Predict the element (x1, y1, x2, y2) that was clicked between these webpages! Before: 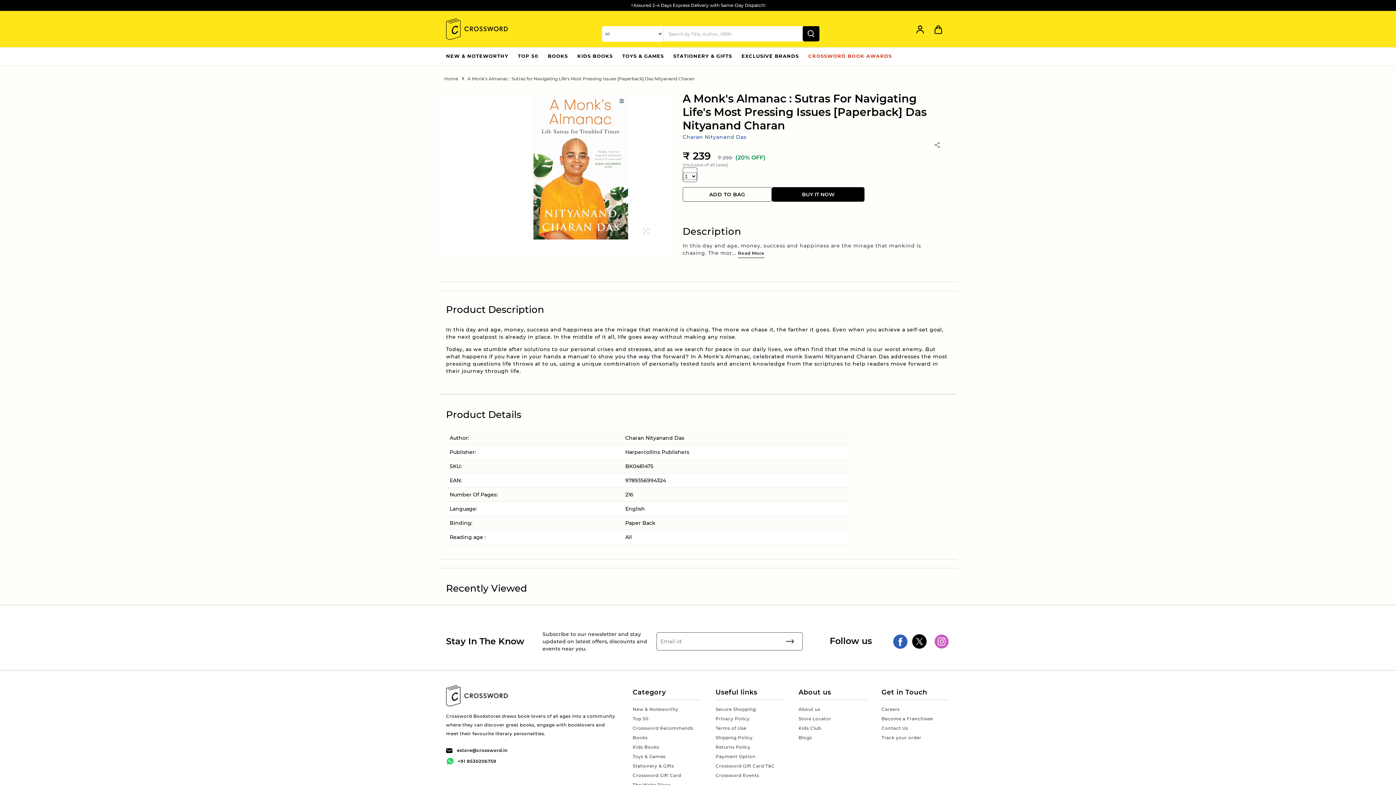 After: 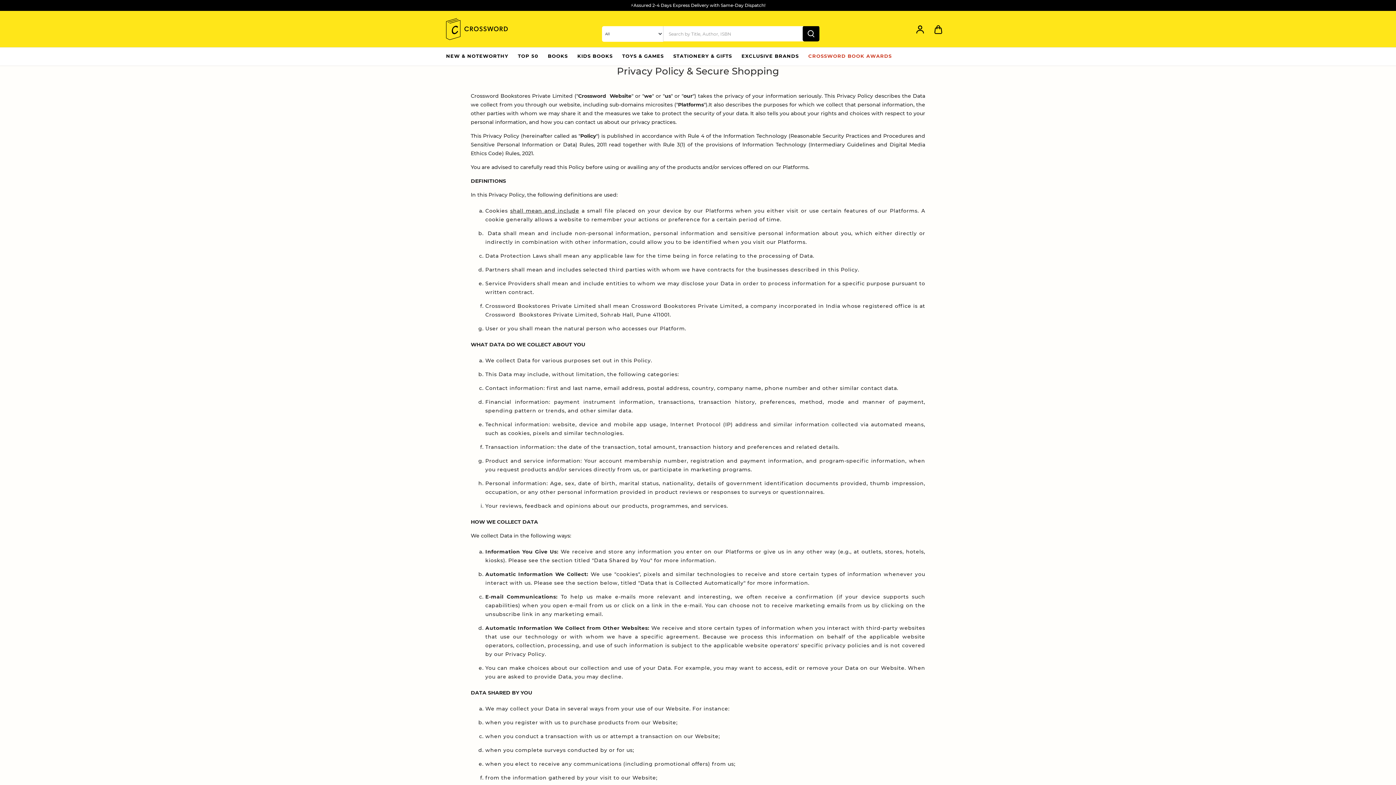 Action: bbox: (715, 716, 749, 721) label: Privacy Policy